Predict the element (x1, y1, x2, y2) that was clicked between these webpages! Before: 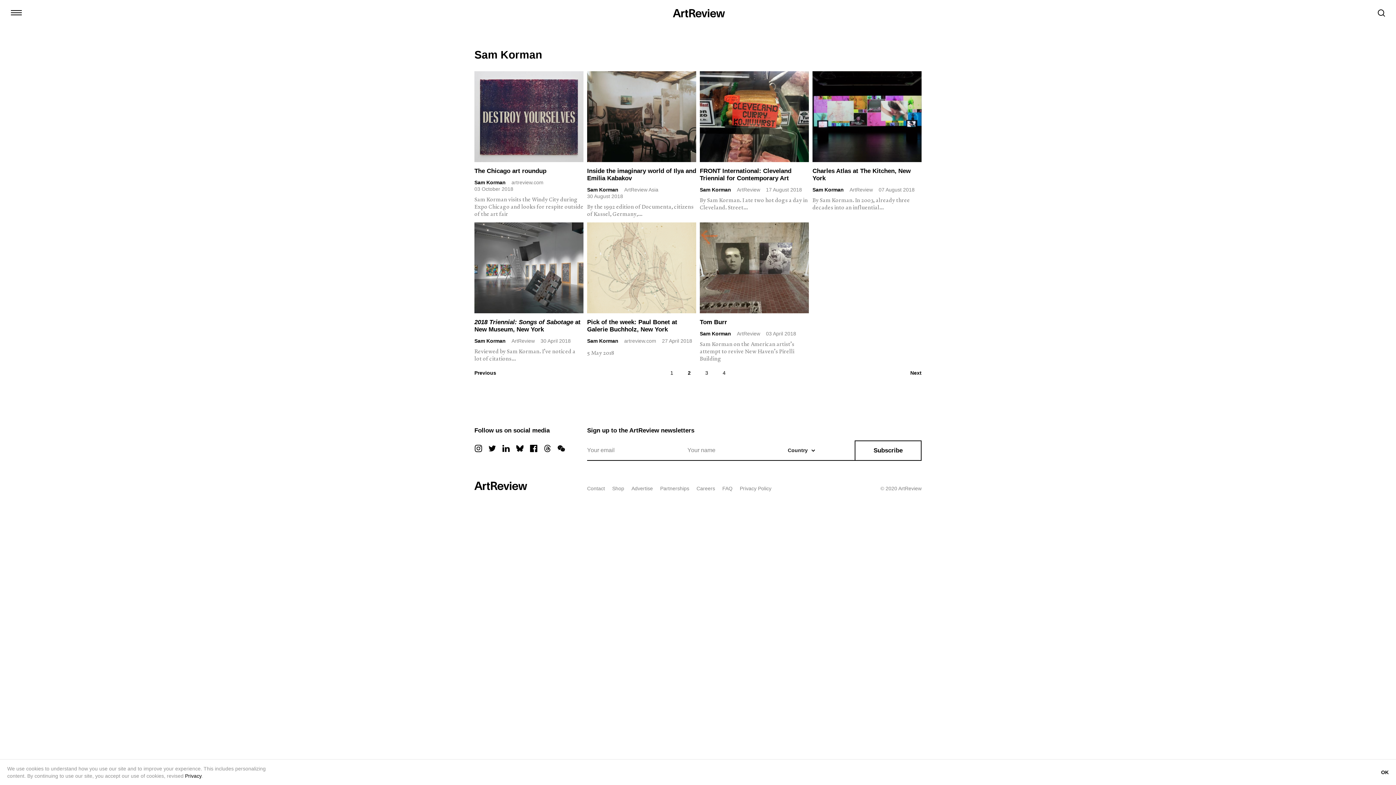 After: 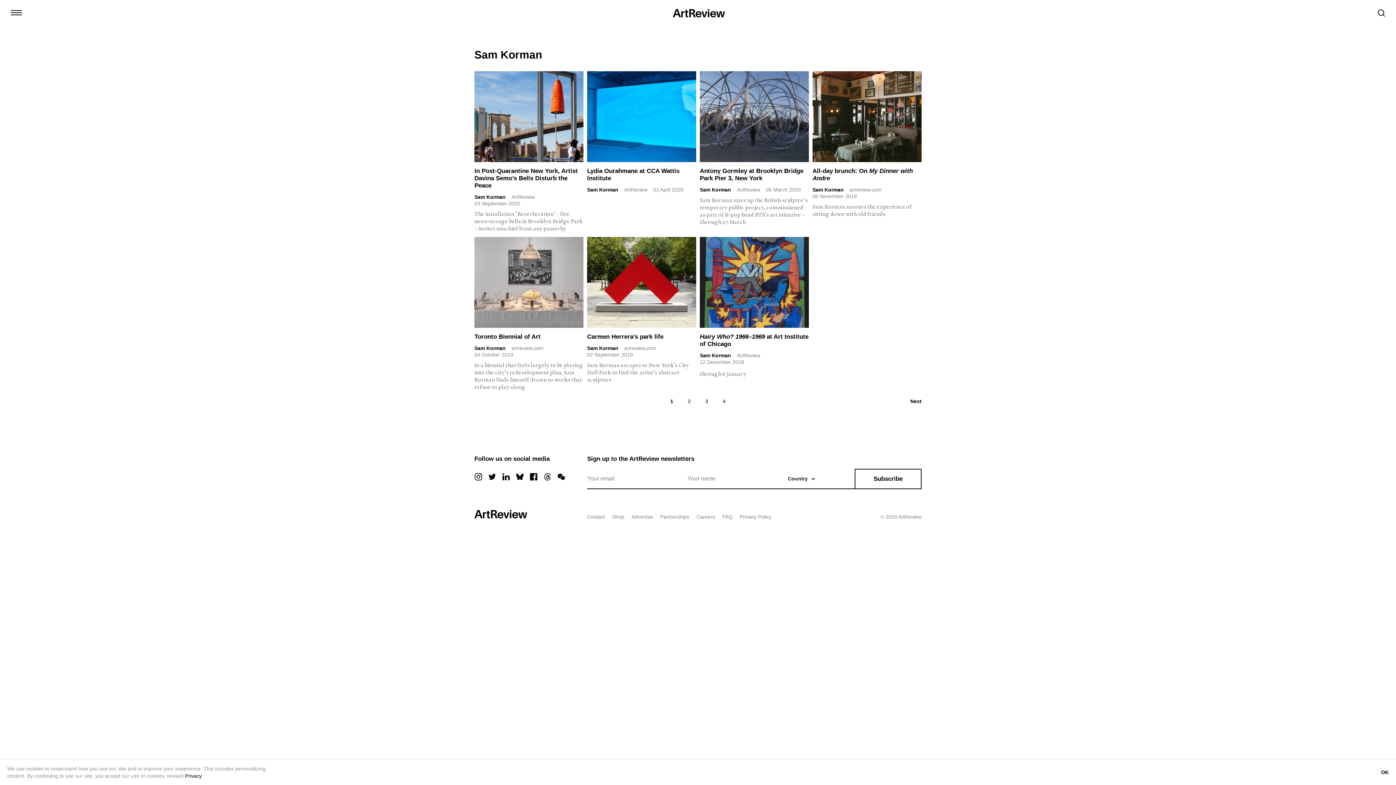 Action: label: Sam Korman bbox: (700, 334, 731, 340)